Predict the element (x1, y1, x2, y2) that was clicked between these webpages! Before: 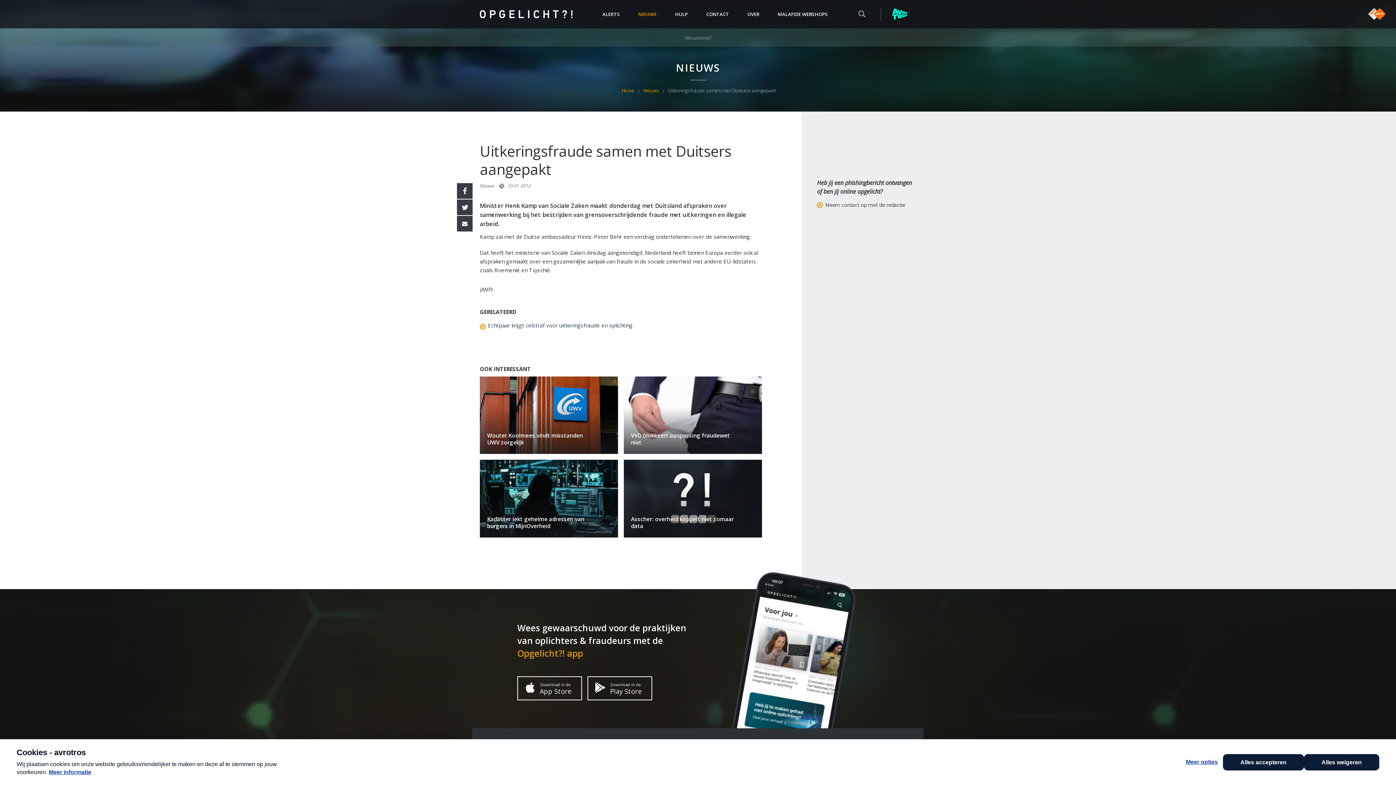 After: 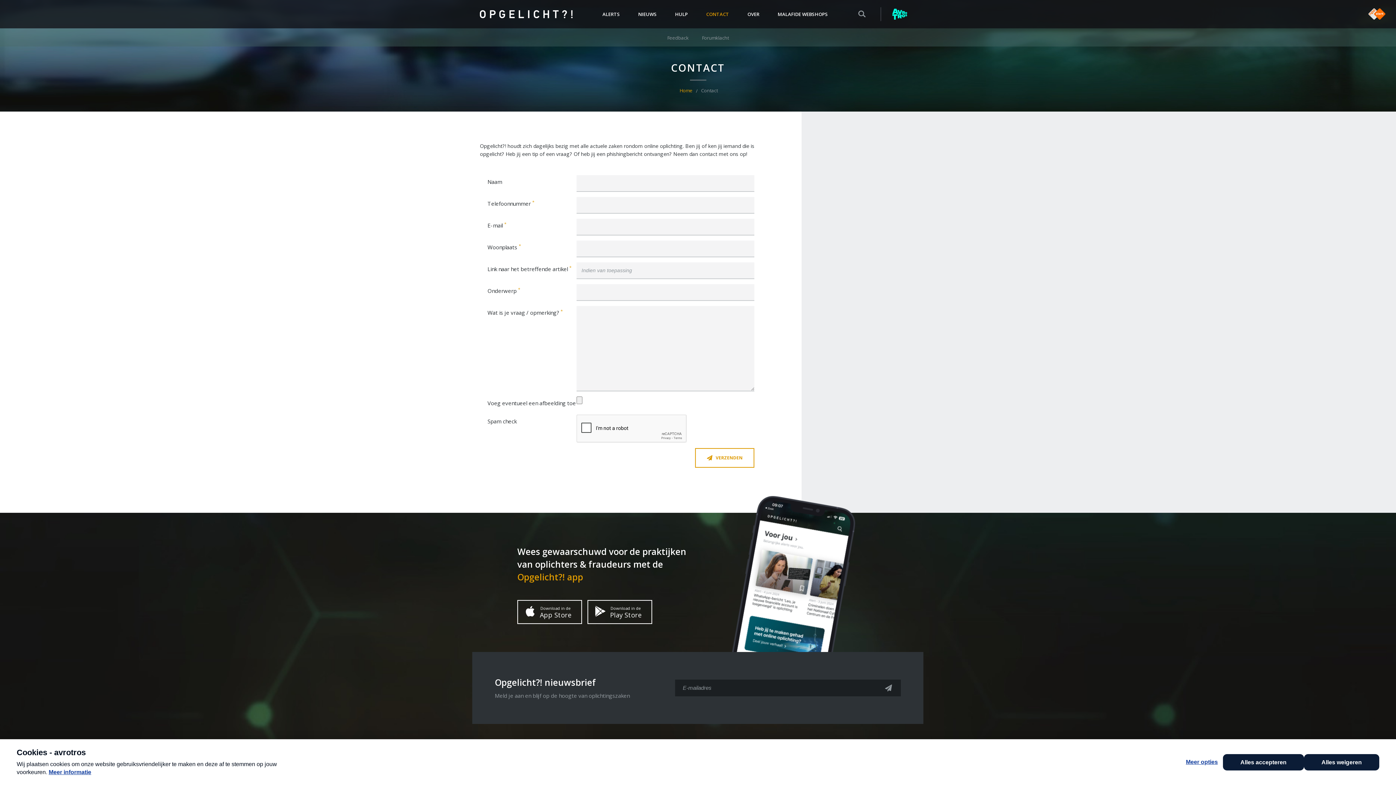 Action: bbox: (700, 0, 735, 28) label: CONTACT